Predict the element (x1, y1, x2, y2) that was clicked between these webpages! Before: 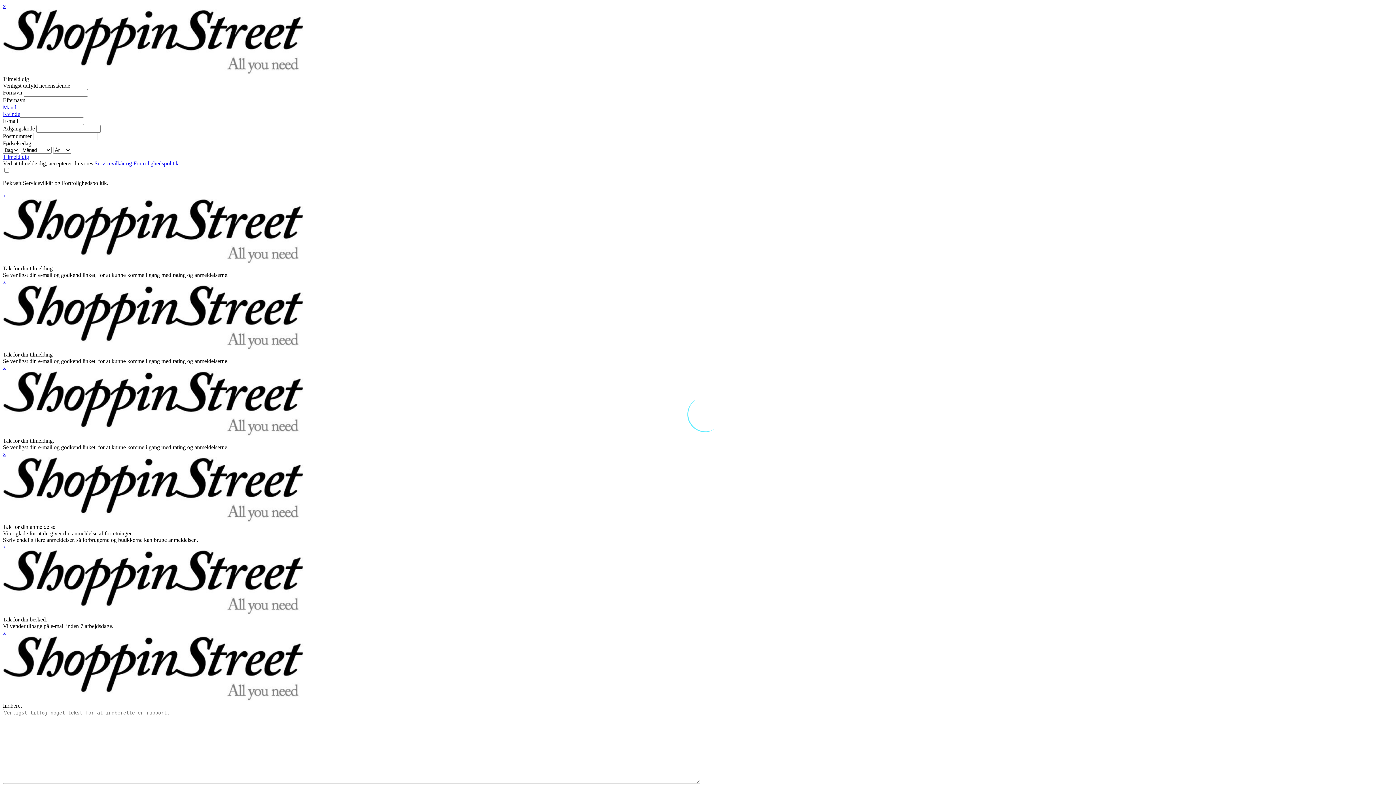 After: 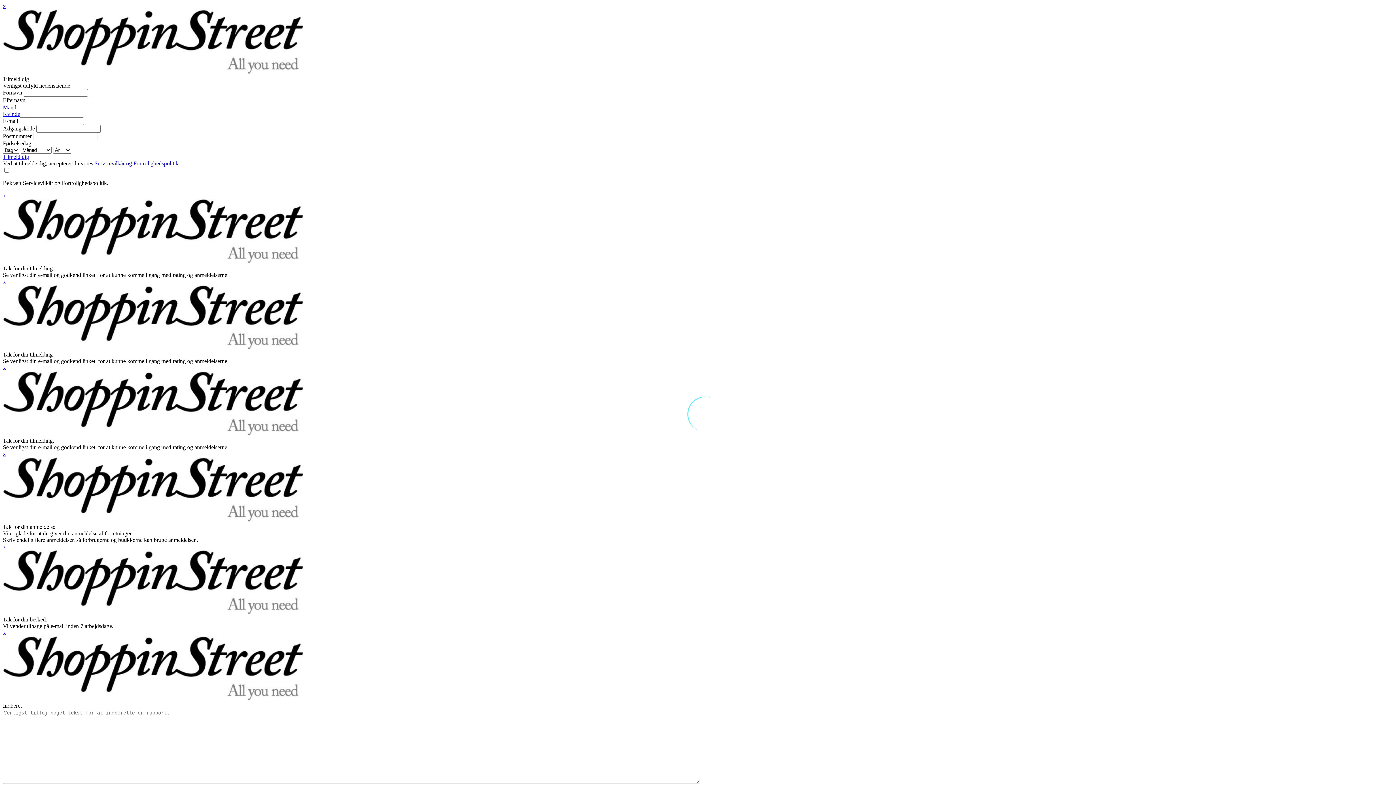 Action: label: x bbox: (2, 450, 5, 457)